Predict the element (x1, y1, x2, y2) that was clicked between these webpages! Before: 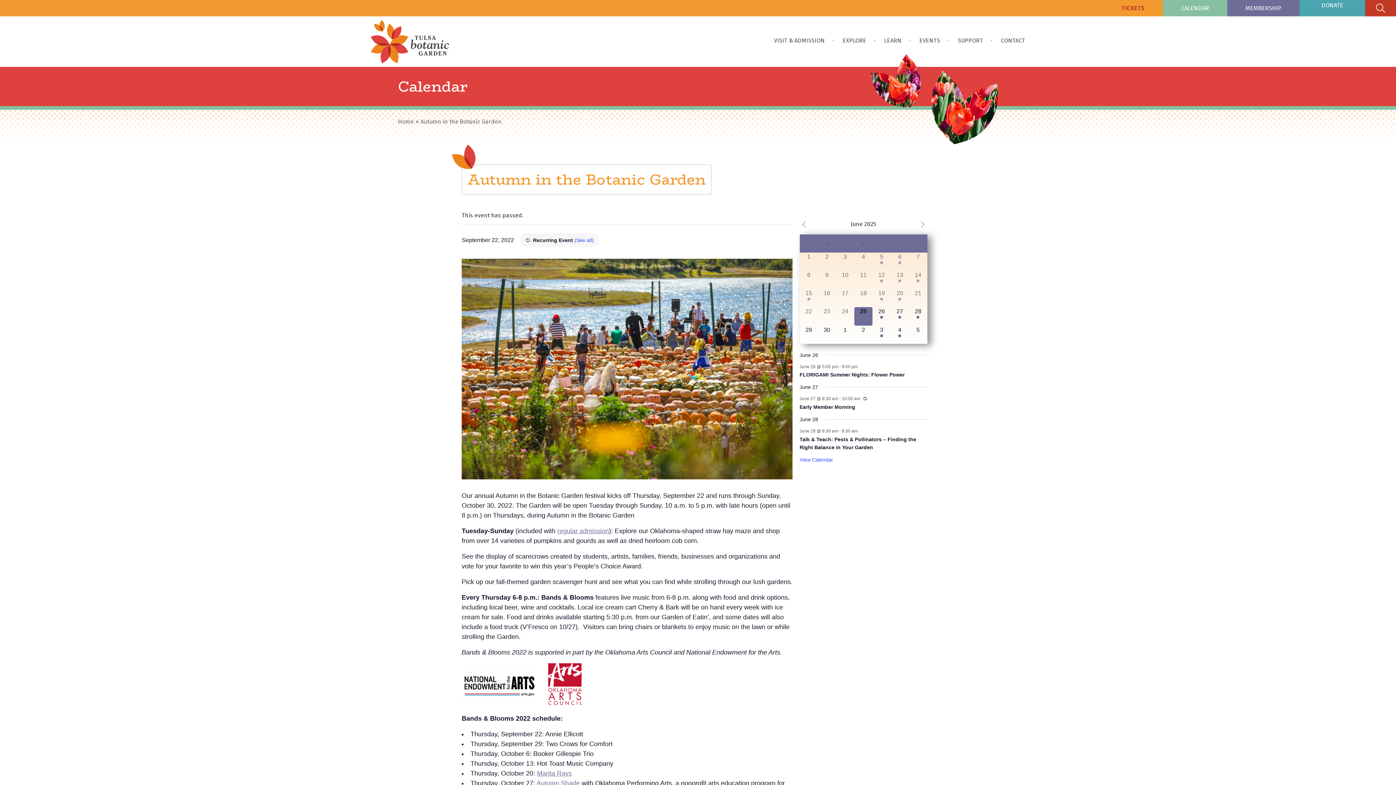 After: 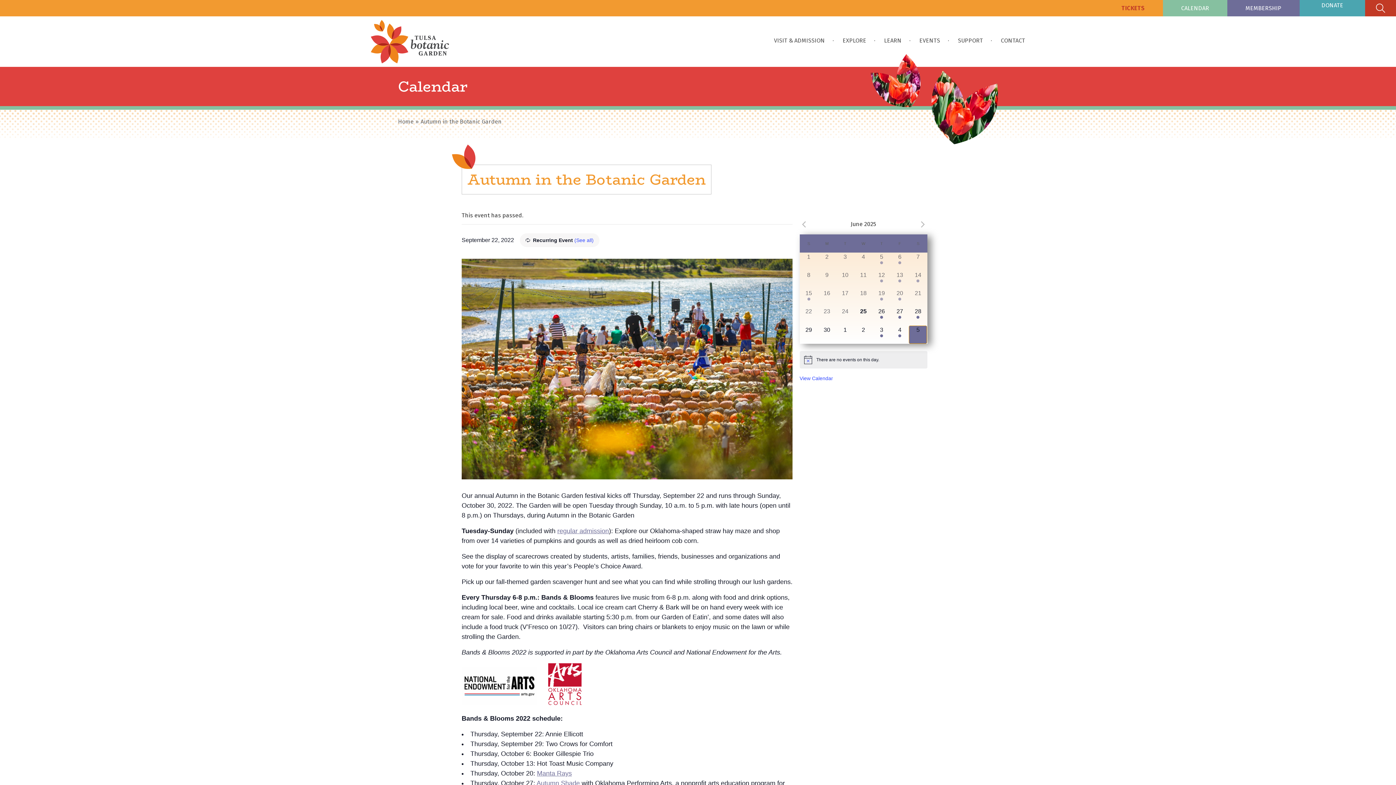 Action: bbox: (909, 325, 927, 343) label: 0 events,
5